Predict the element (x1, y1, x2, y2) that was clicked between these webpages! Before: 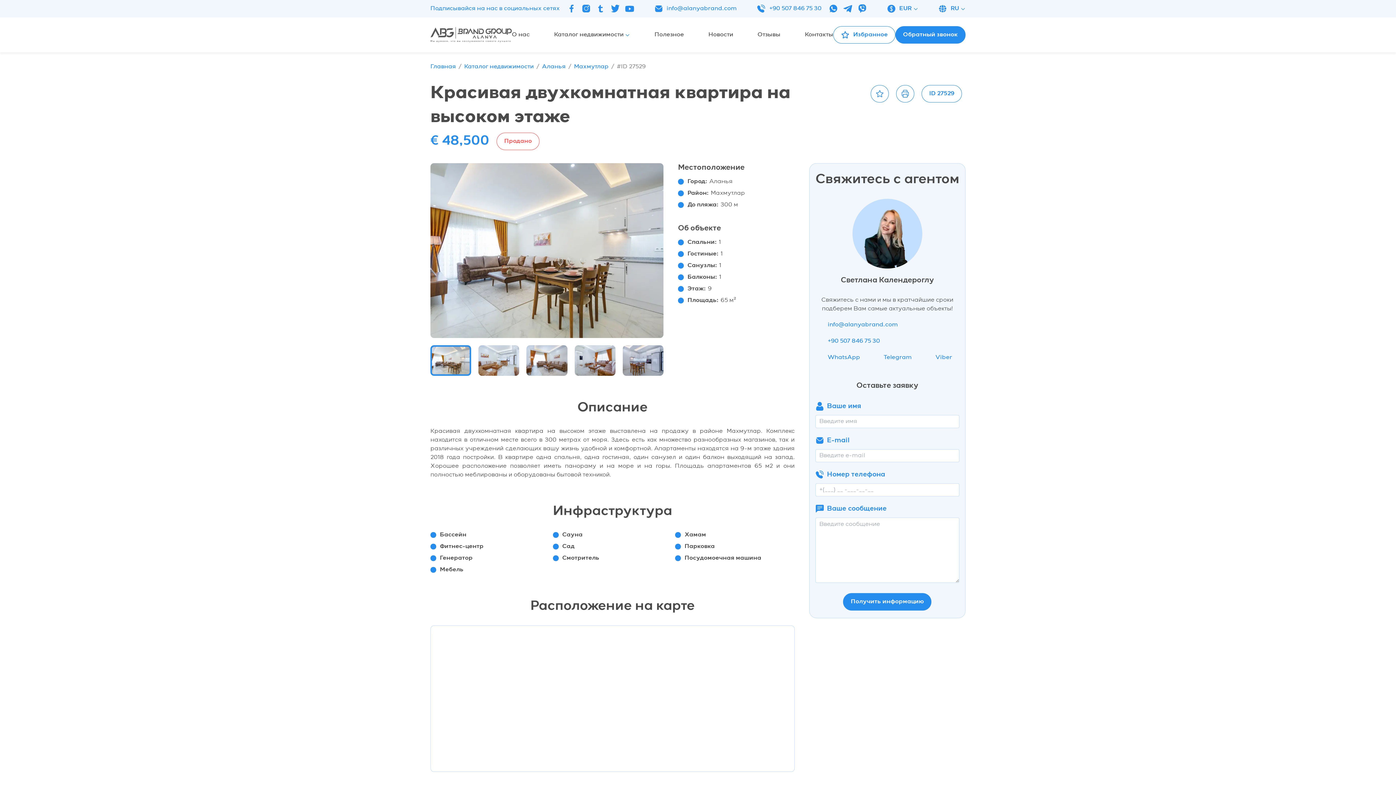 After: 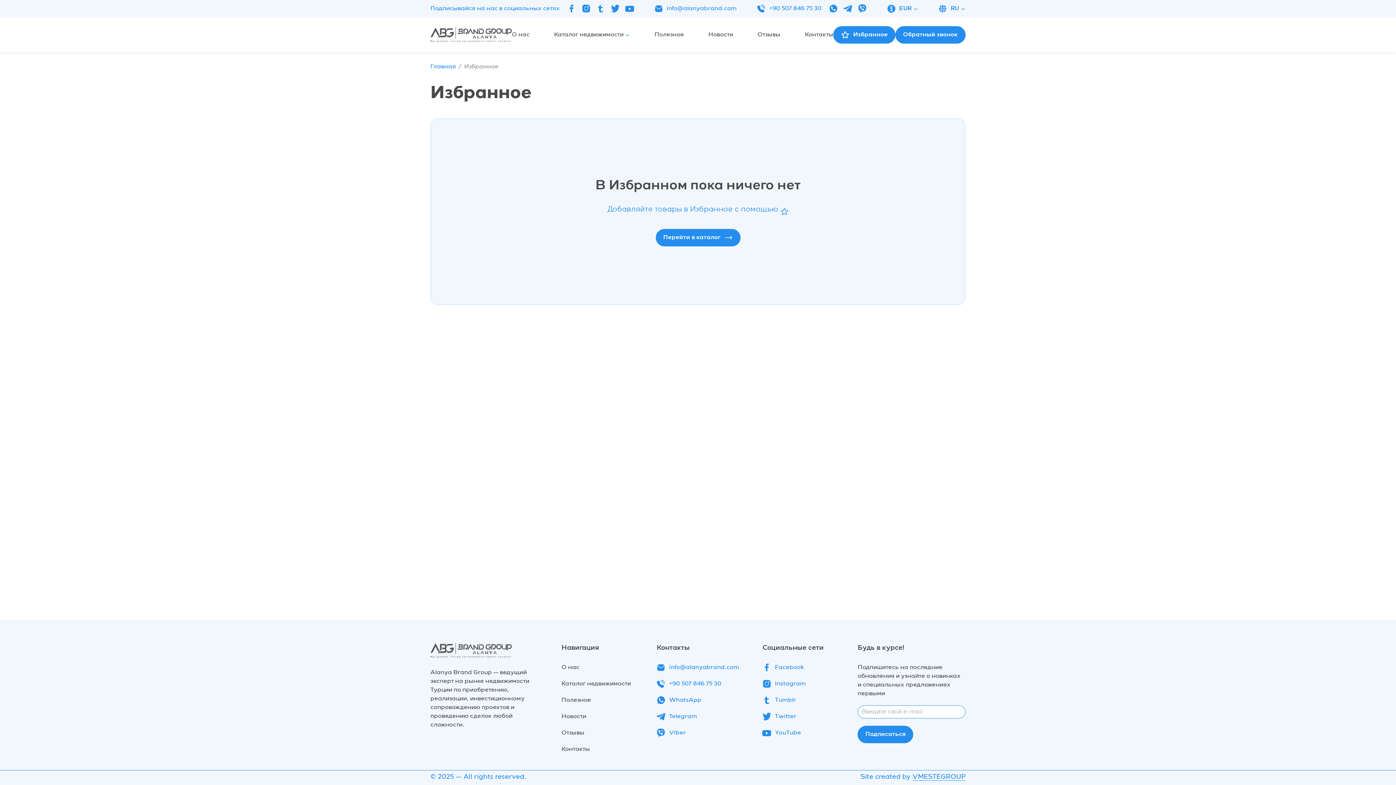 Action: label: Избранное bbox: (833, 26, 895, 43)